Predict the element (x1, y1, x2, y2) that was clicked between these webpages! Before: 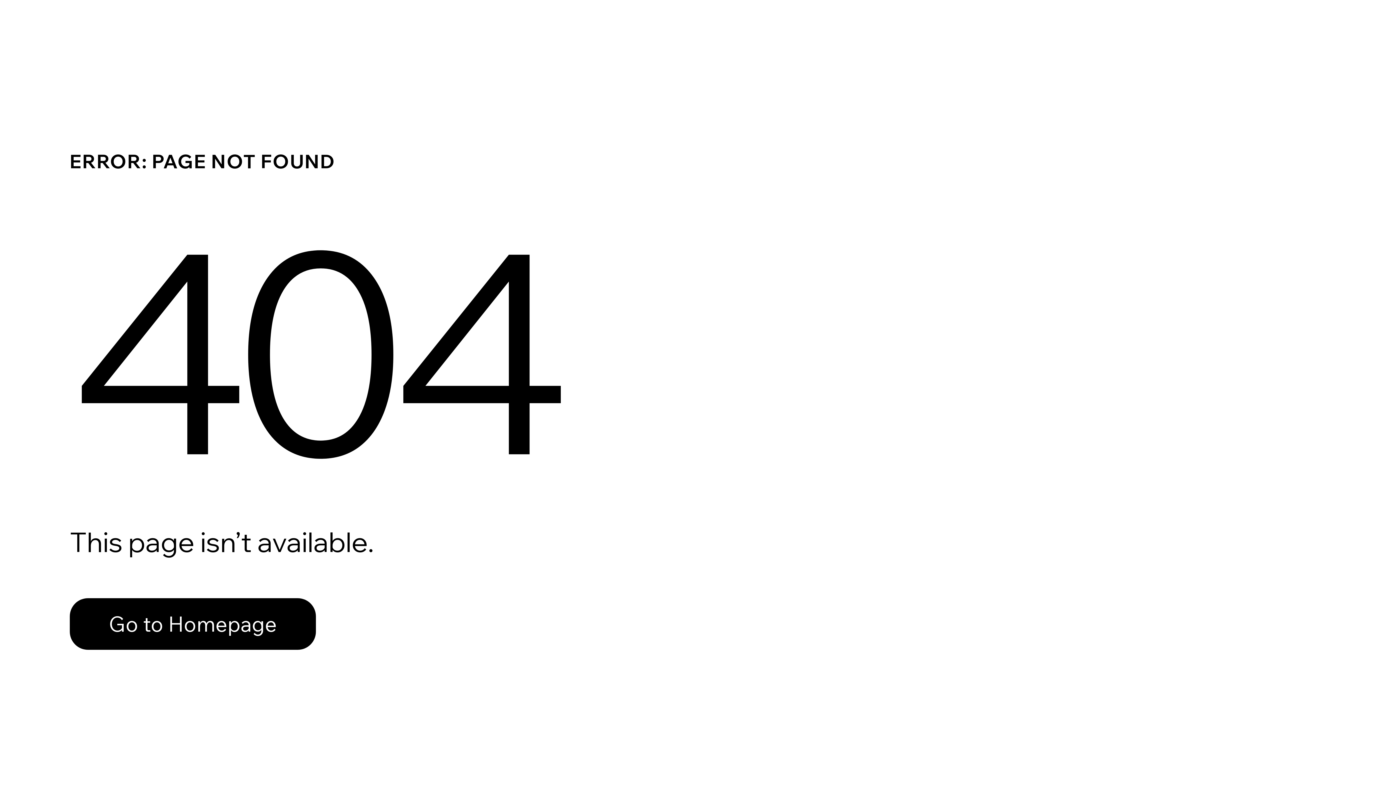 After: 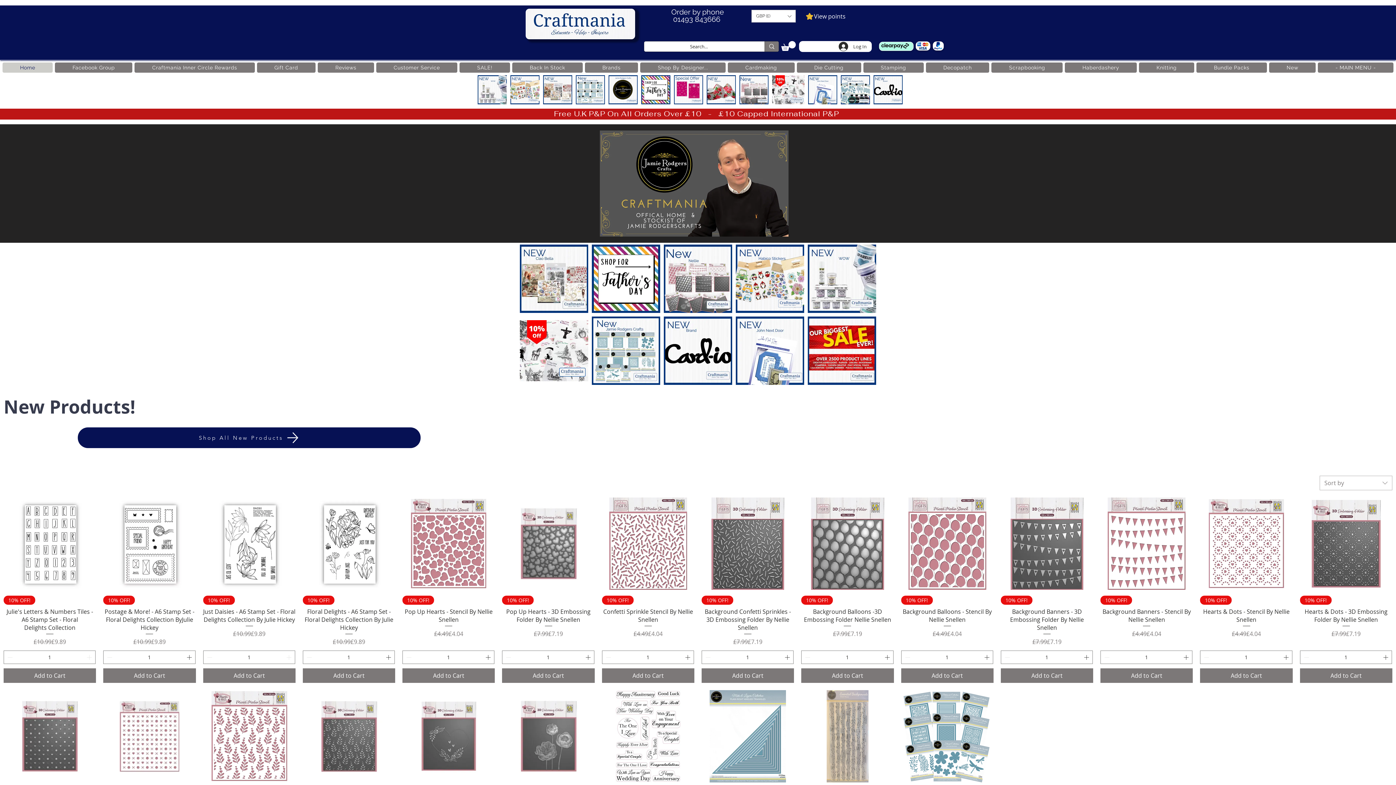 Action: bbox: (69, 598, 316, 650) label: Go to Homepage